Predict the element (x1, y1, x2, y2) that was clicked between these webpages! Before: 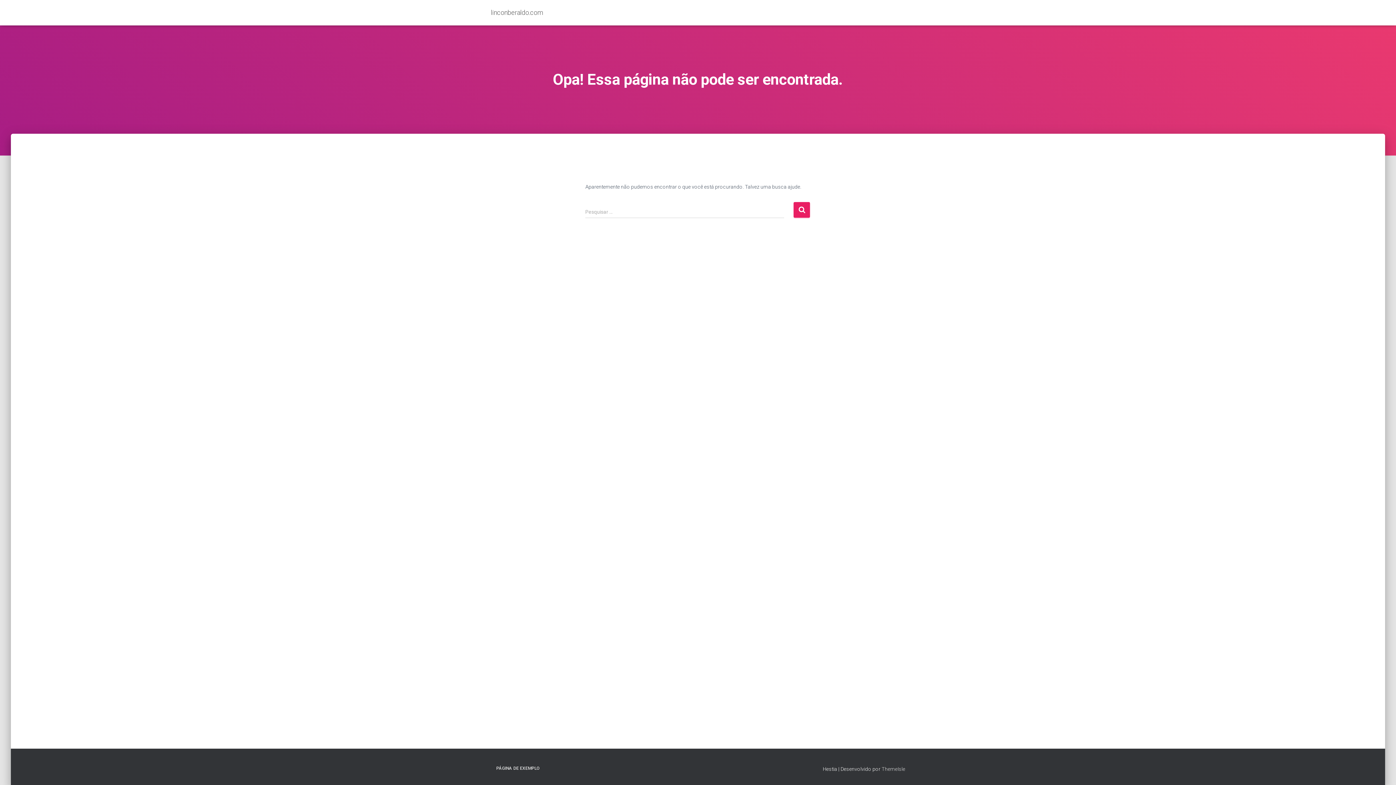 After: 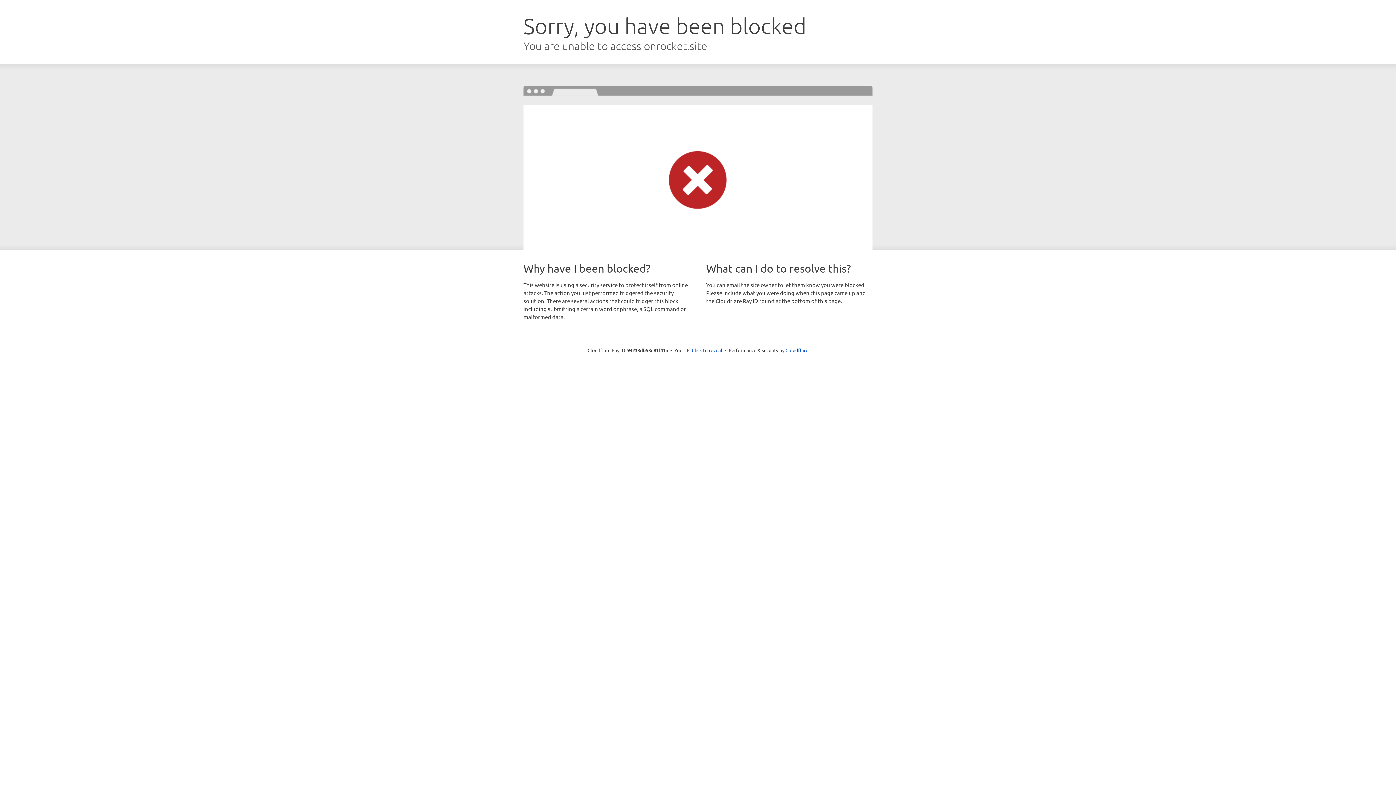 Action: label: ThemeIsle bbox: (881, 766, 905, 772)